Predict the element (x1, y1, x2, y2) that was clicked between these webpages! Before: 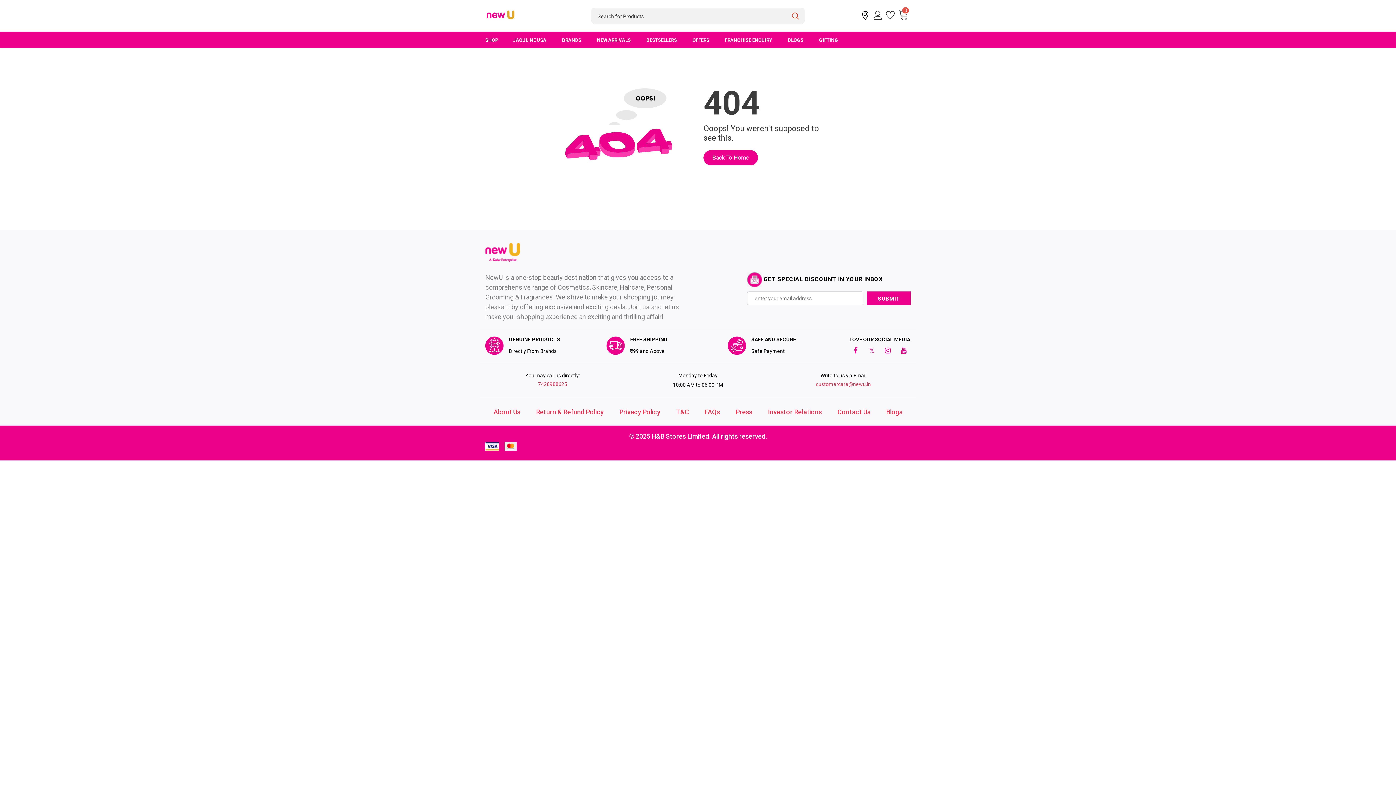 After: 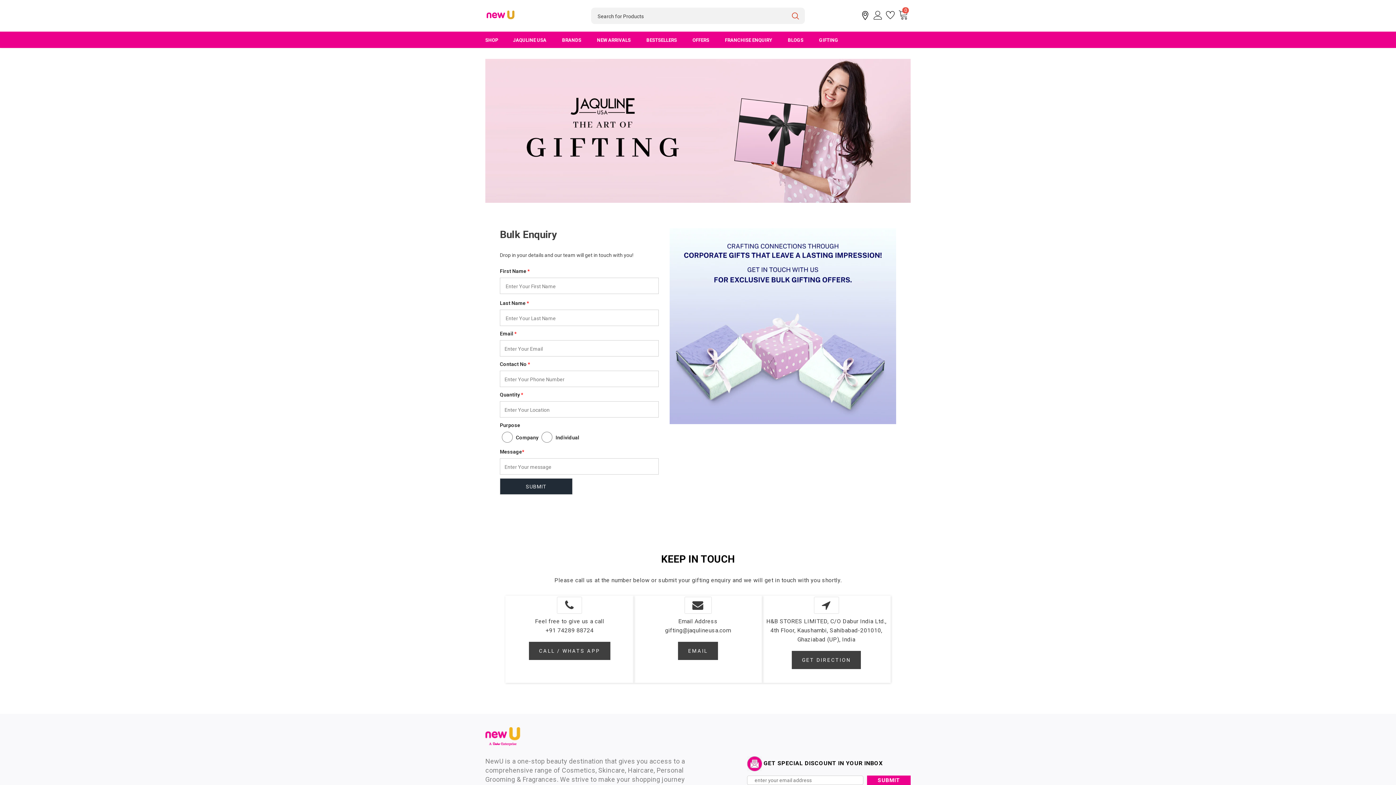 Action: label: GIFTING bbox: (819, 31, 838, 48)